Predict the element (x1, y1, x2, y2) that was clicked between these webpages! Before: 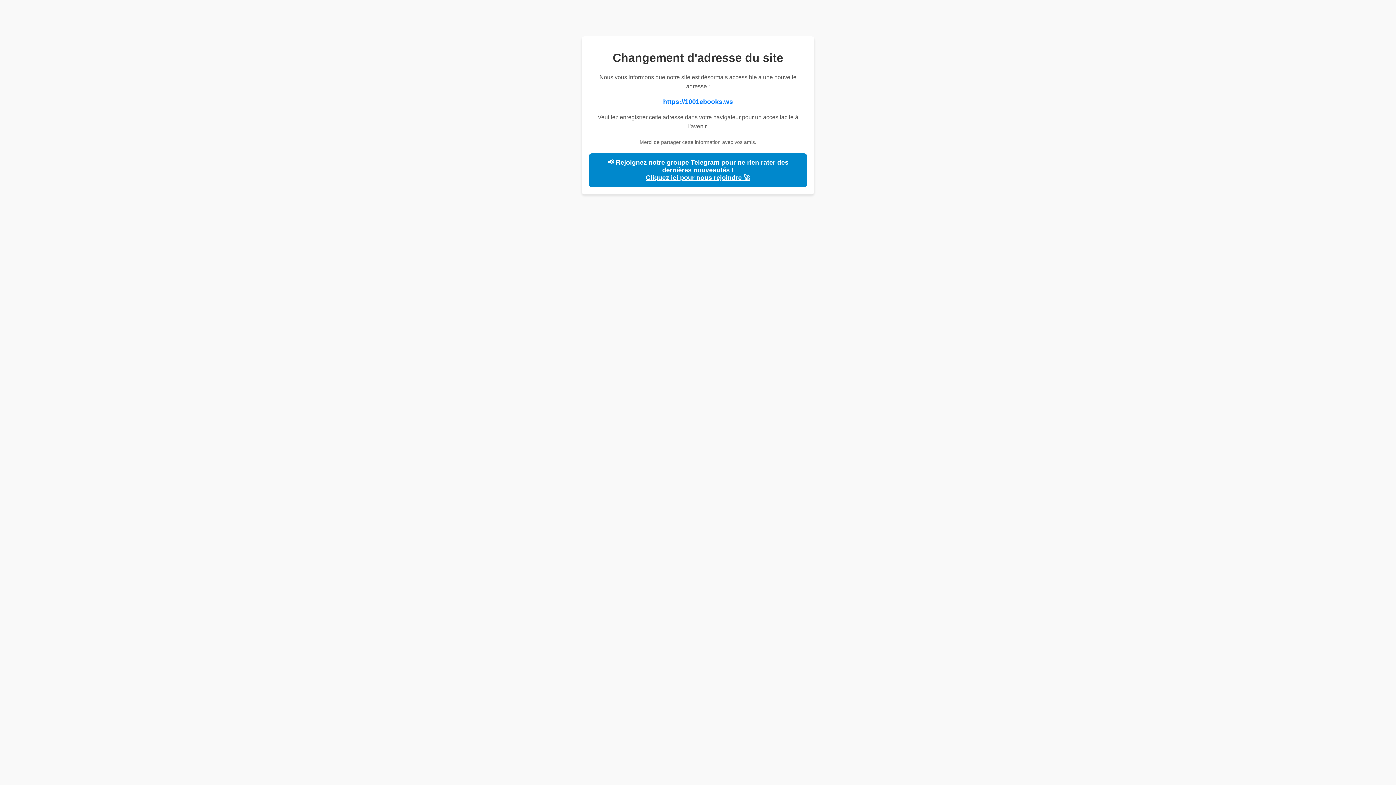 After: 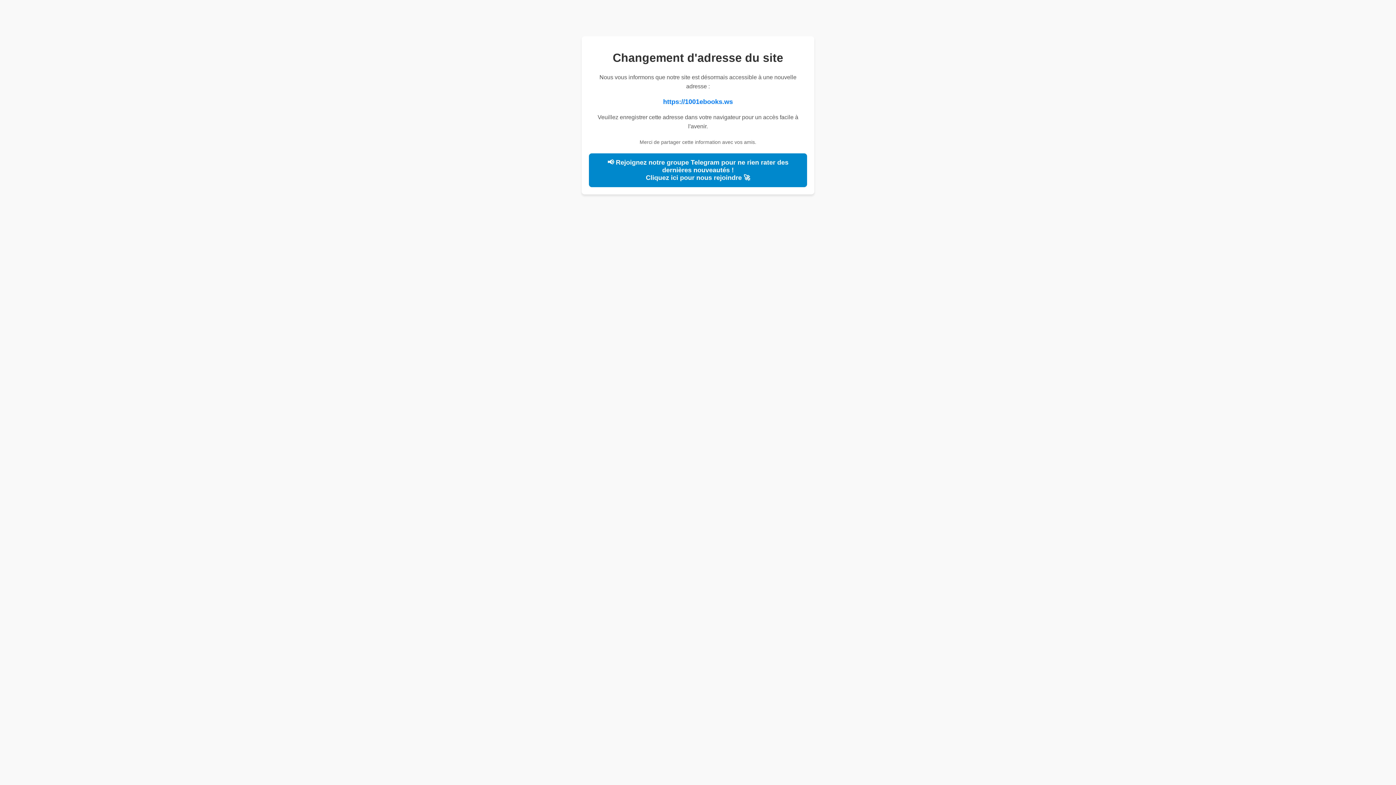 Action: label: Cliquez ici pour nous rejoindre 🚀 bbox: (646, 174, 750, 181)